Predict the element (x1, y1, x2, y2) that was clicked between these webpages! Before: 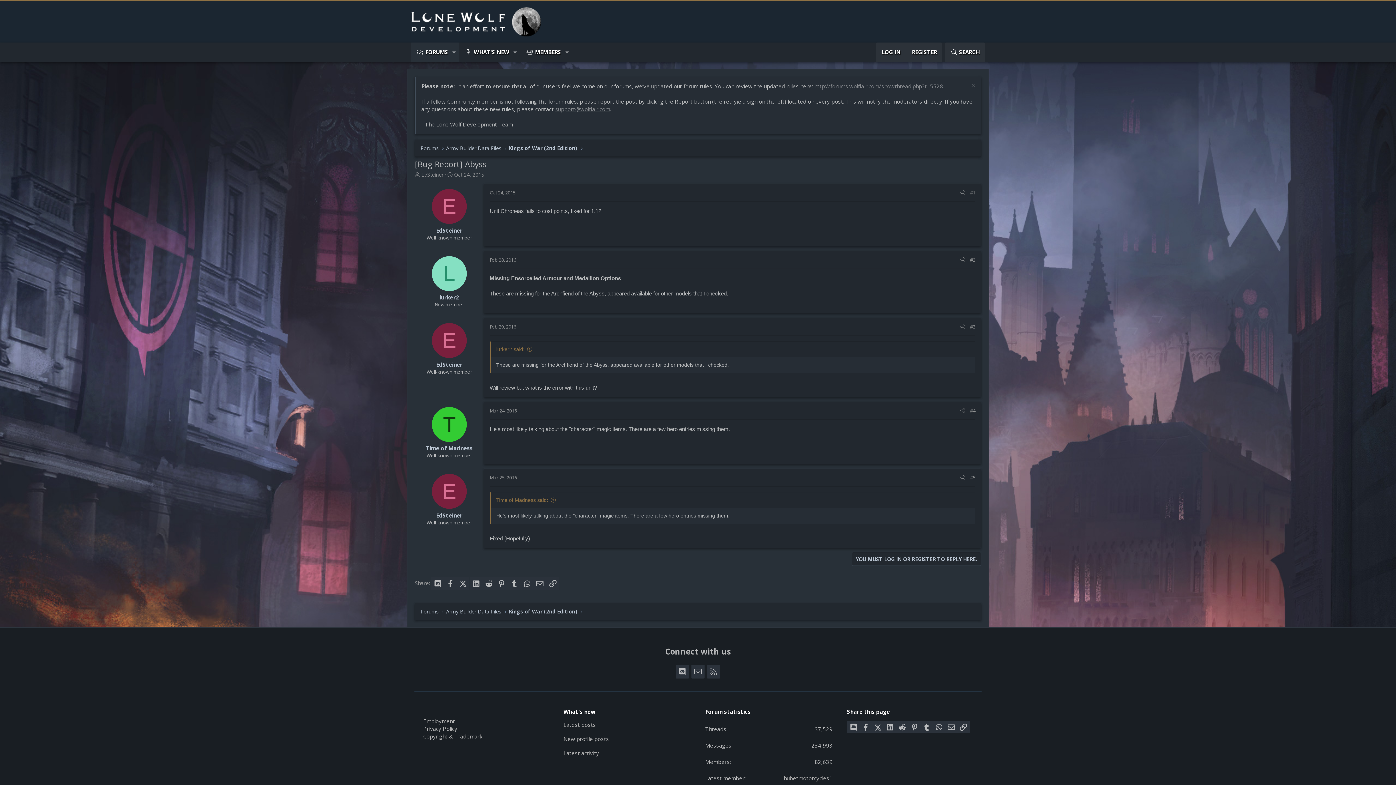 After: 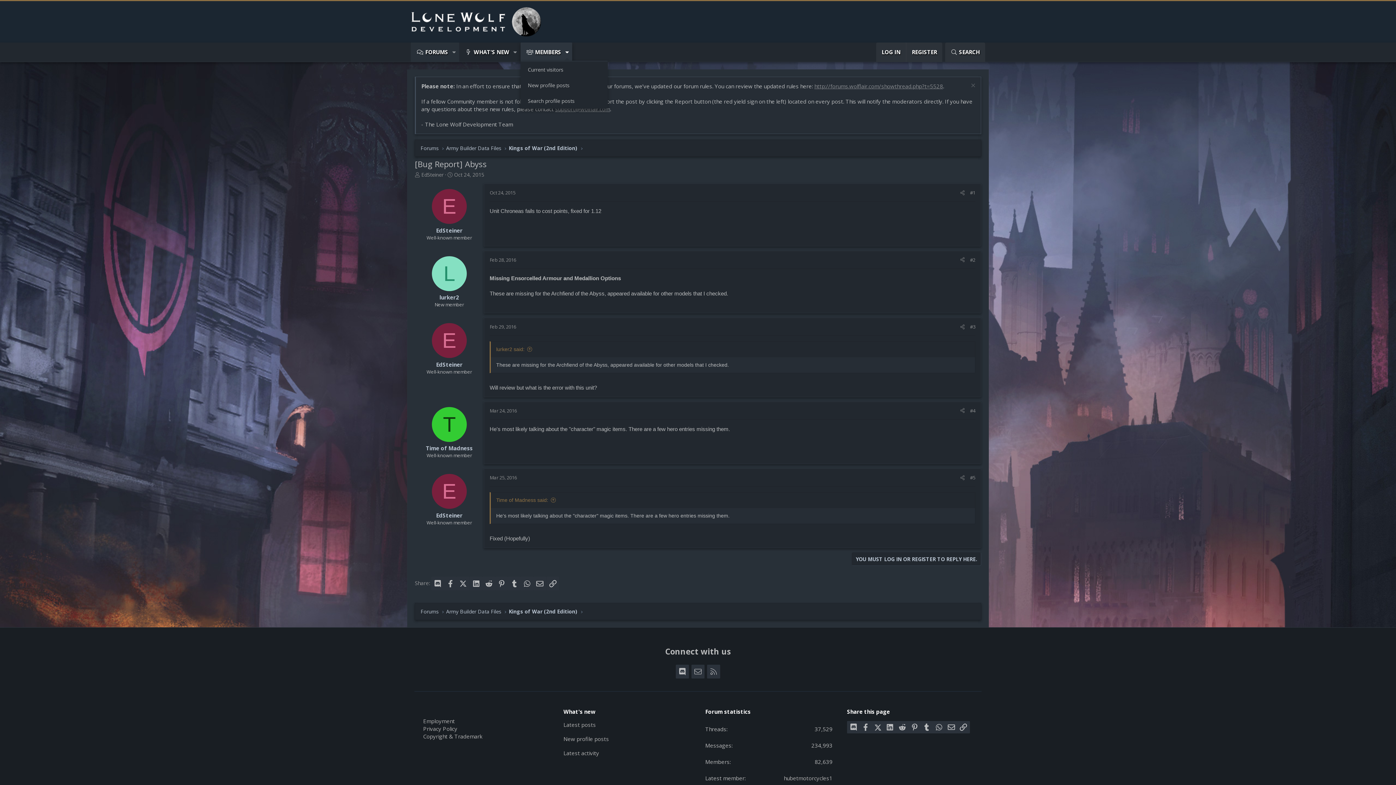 Action: bbox: (562, 42, 572, 61) label: Toggle expanded